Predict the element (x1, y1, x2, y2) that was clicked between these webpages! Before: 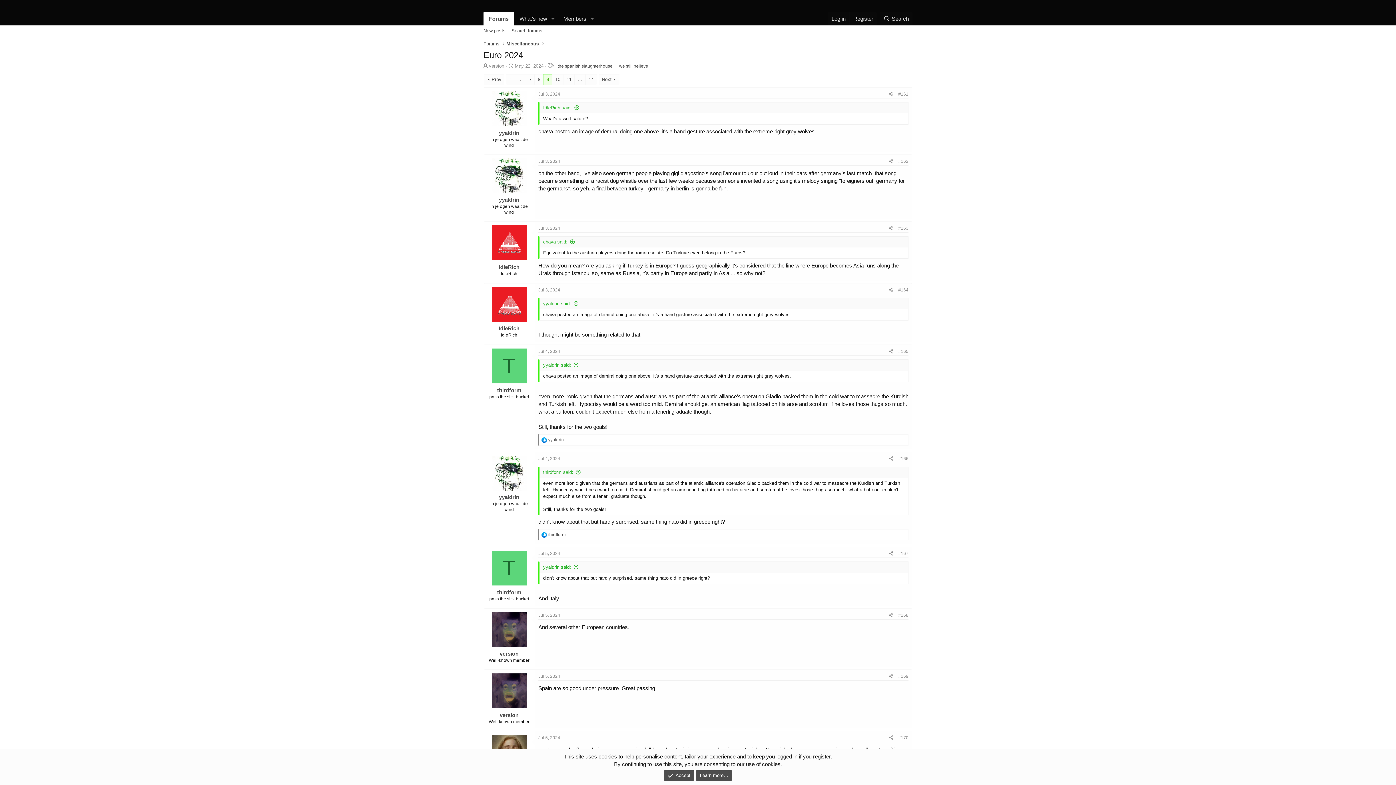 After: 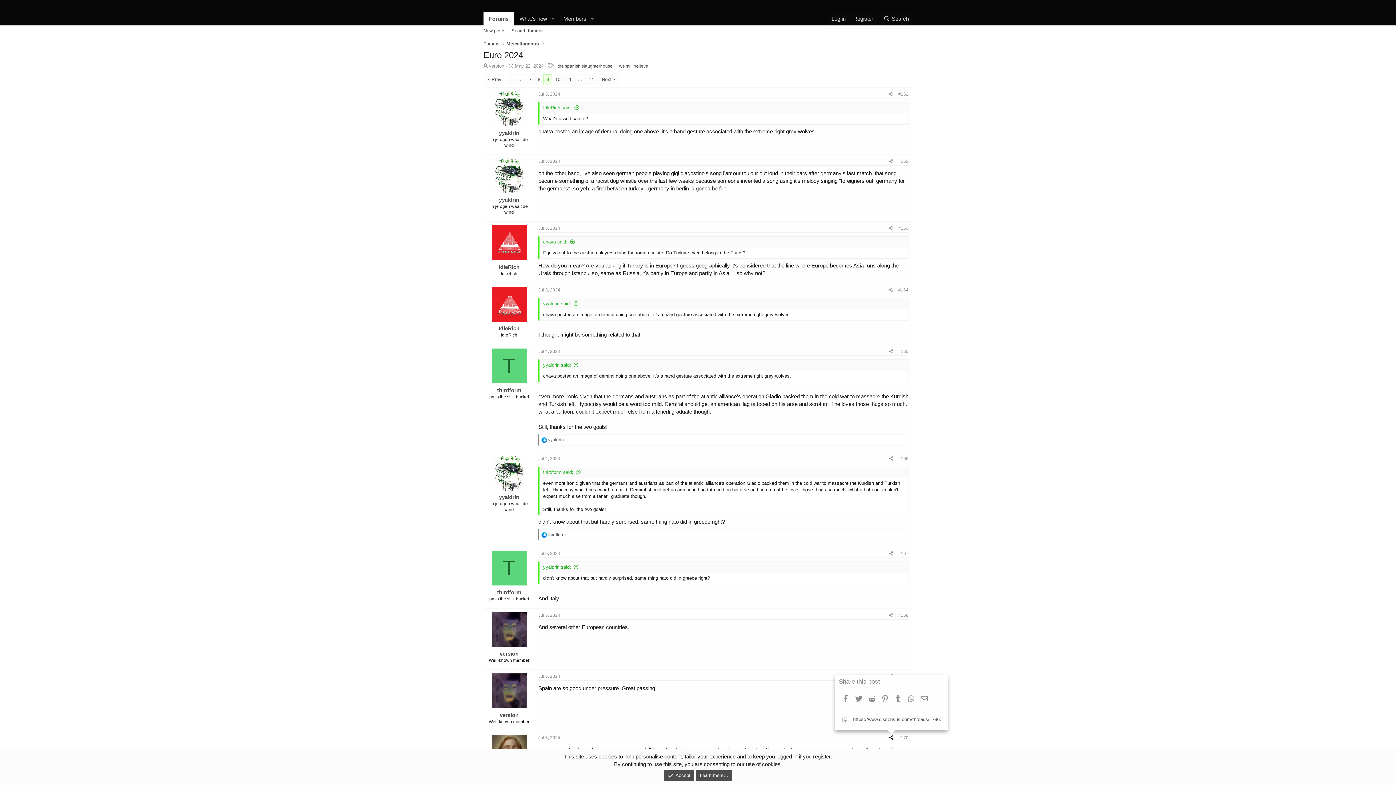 Action: label: Share bbox: (886, 734, 896, 742)